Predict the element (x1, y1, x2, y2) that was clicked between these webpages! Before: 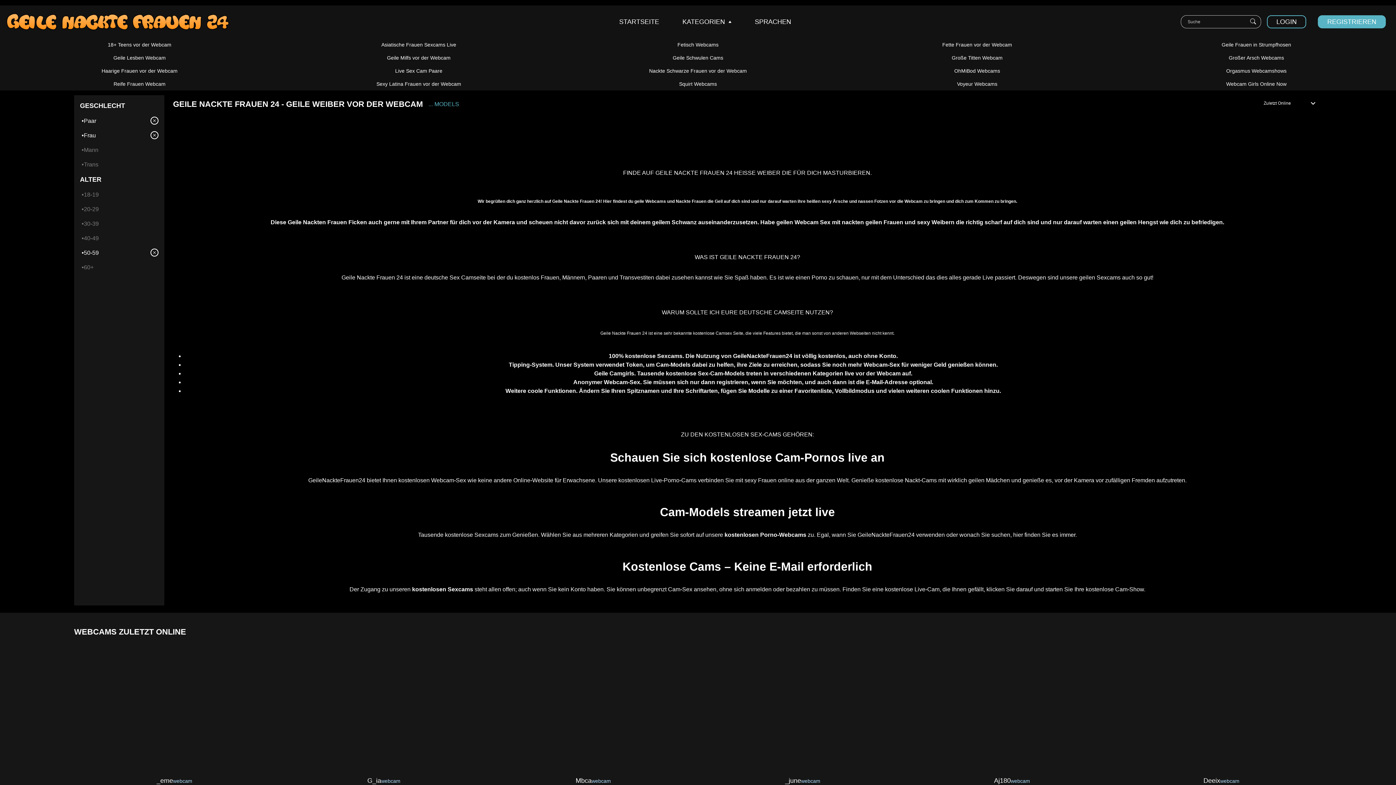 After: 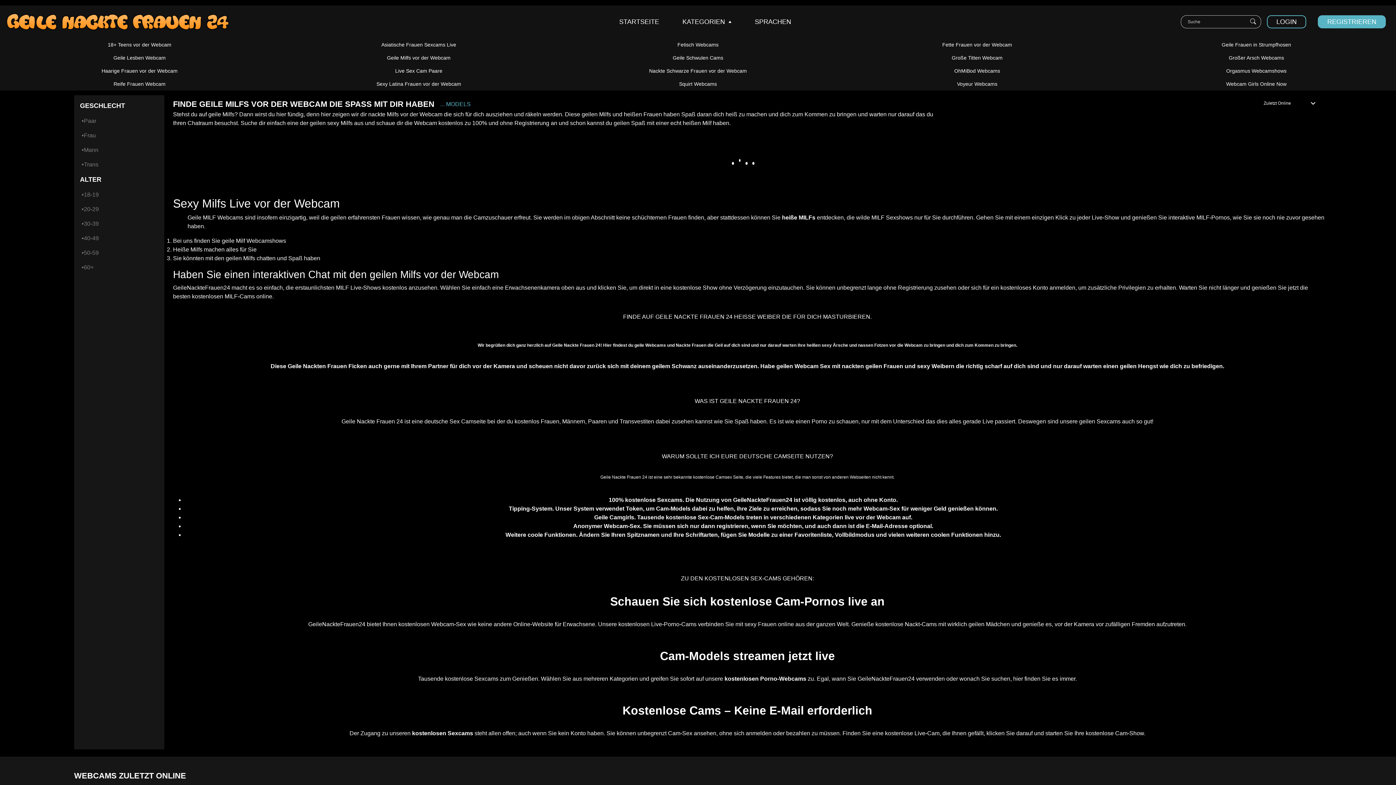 Action: bbox: (279, 51, 558, 64) label: Geile Milfs vor der Webcam